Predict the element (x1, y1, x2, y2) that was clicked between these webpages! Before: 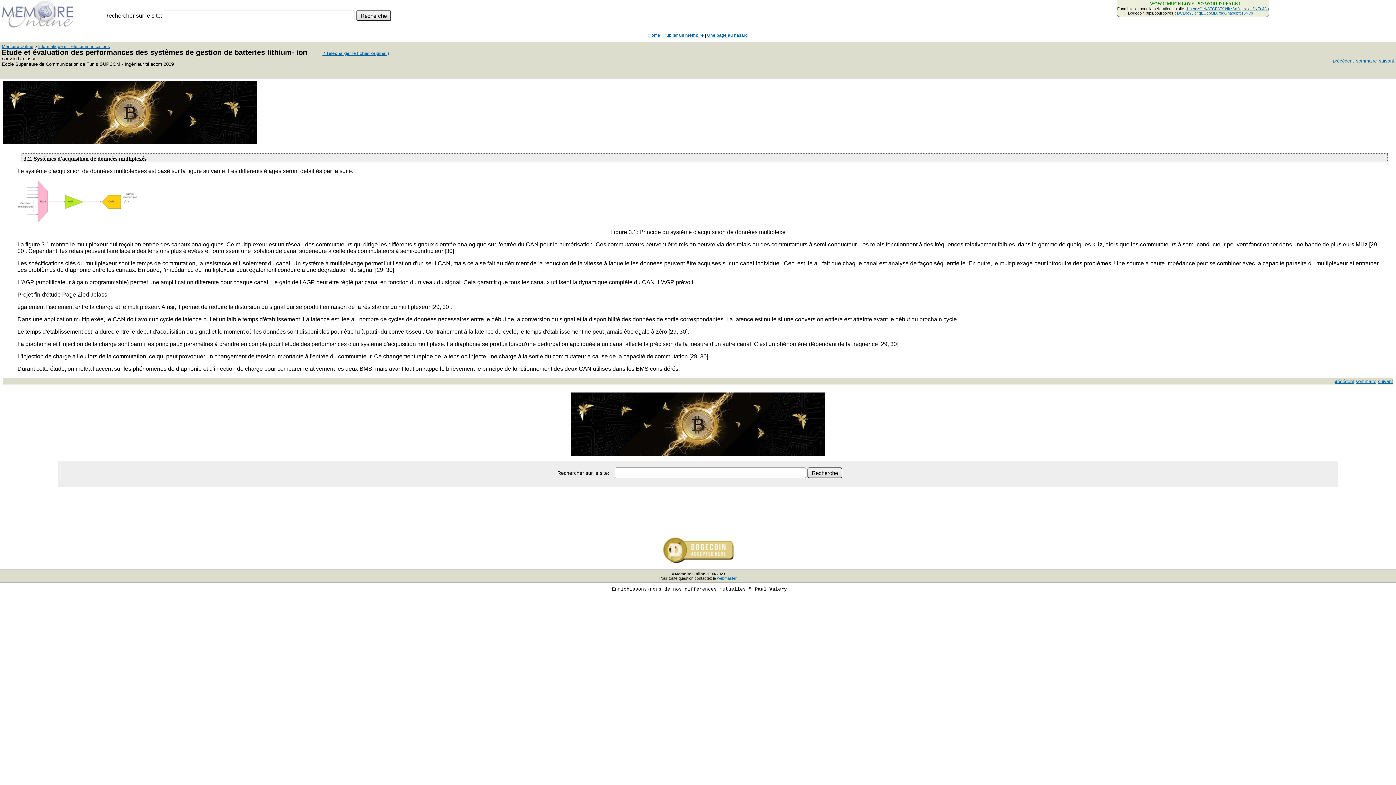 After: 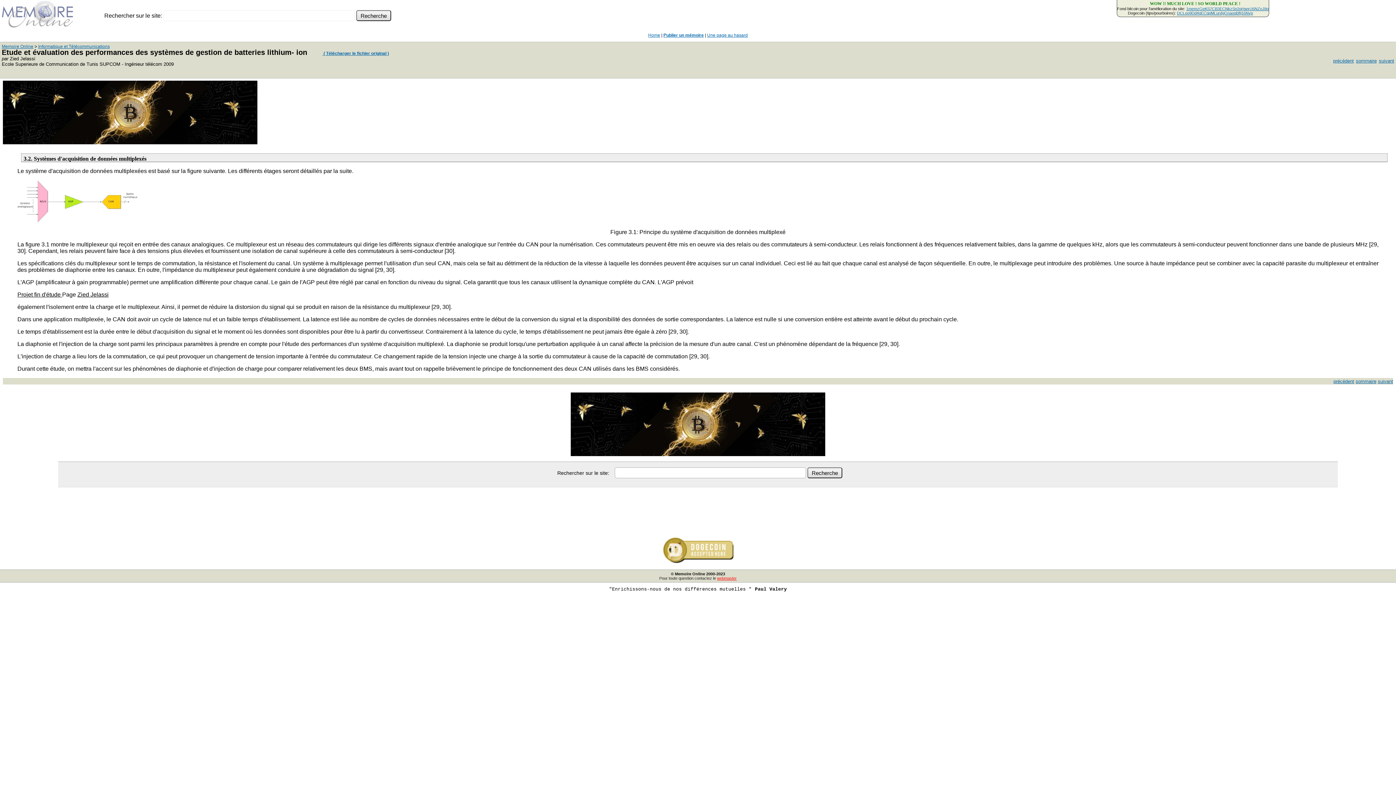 Action: bbox: (717, 576, 736, 580) label: webmaster